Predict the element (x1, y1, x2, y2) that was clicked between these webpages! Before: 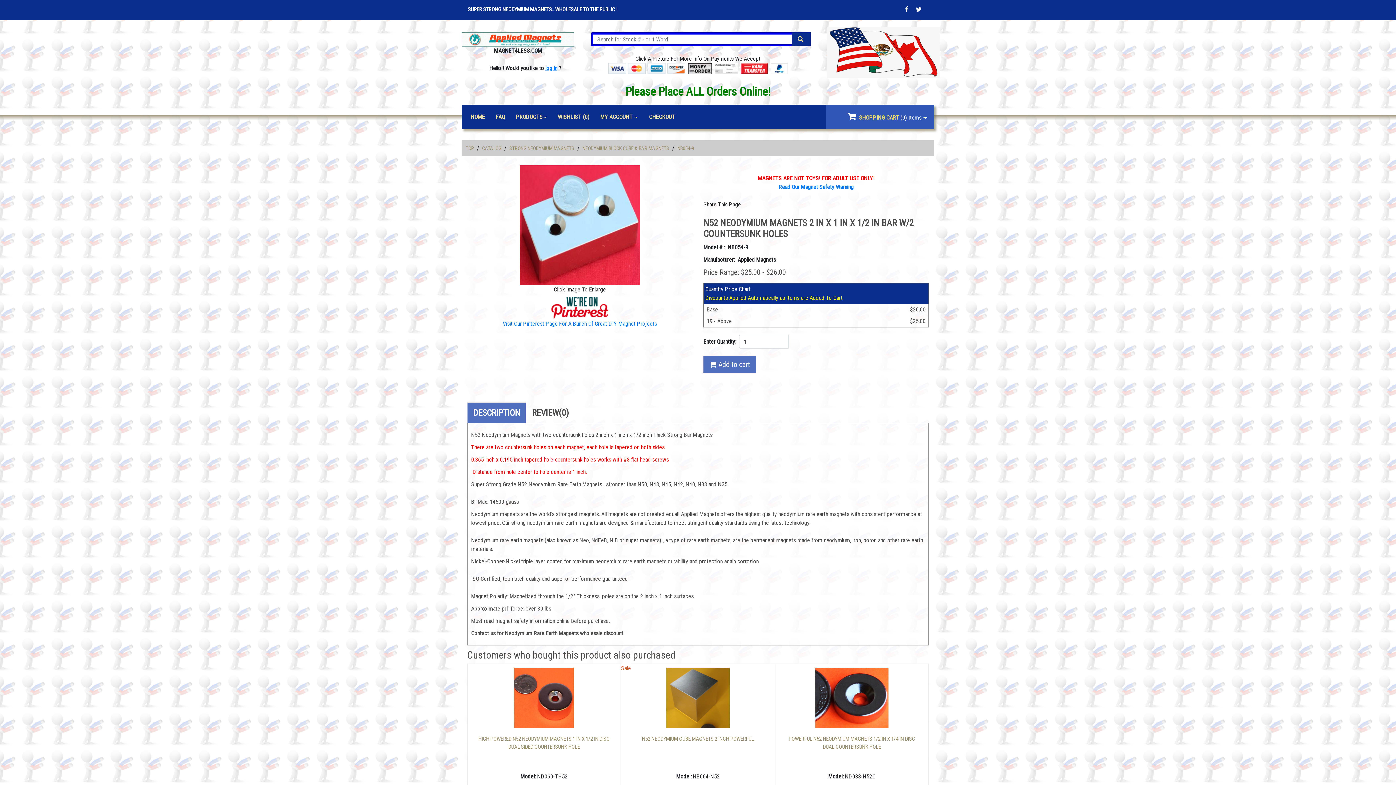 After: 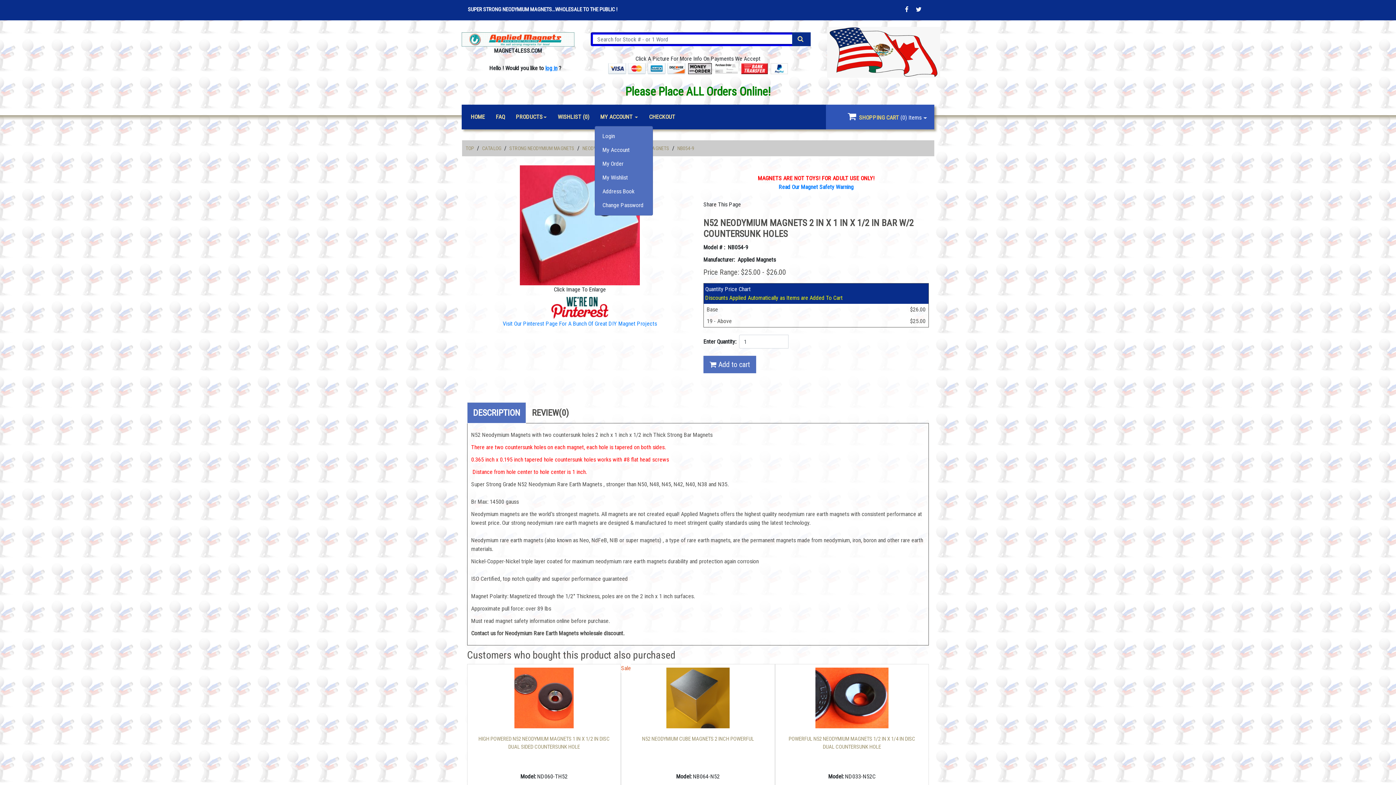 Action: label: MY ACCOUNT  bbox: (594, 108, 643, 125)